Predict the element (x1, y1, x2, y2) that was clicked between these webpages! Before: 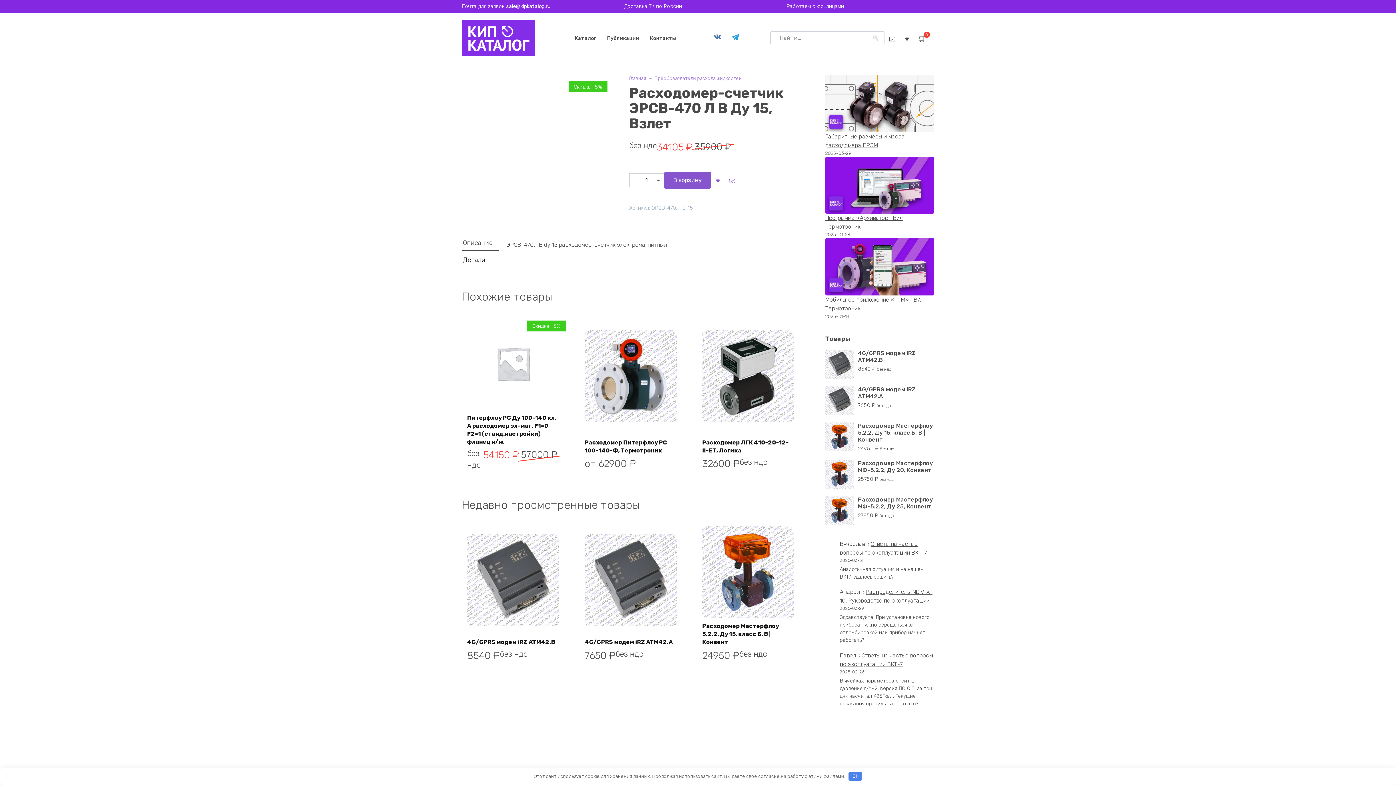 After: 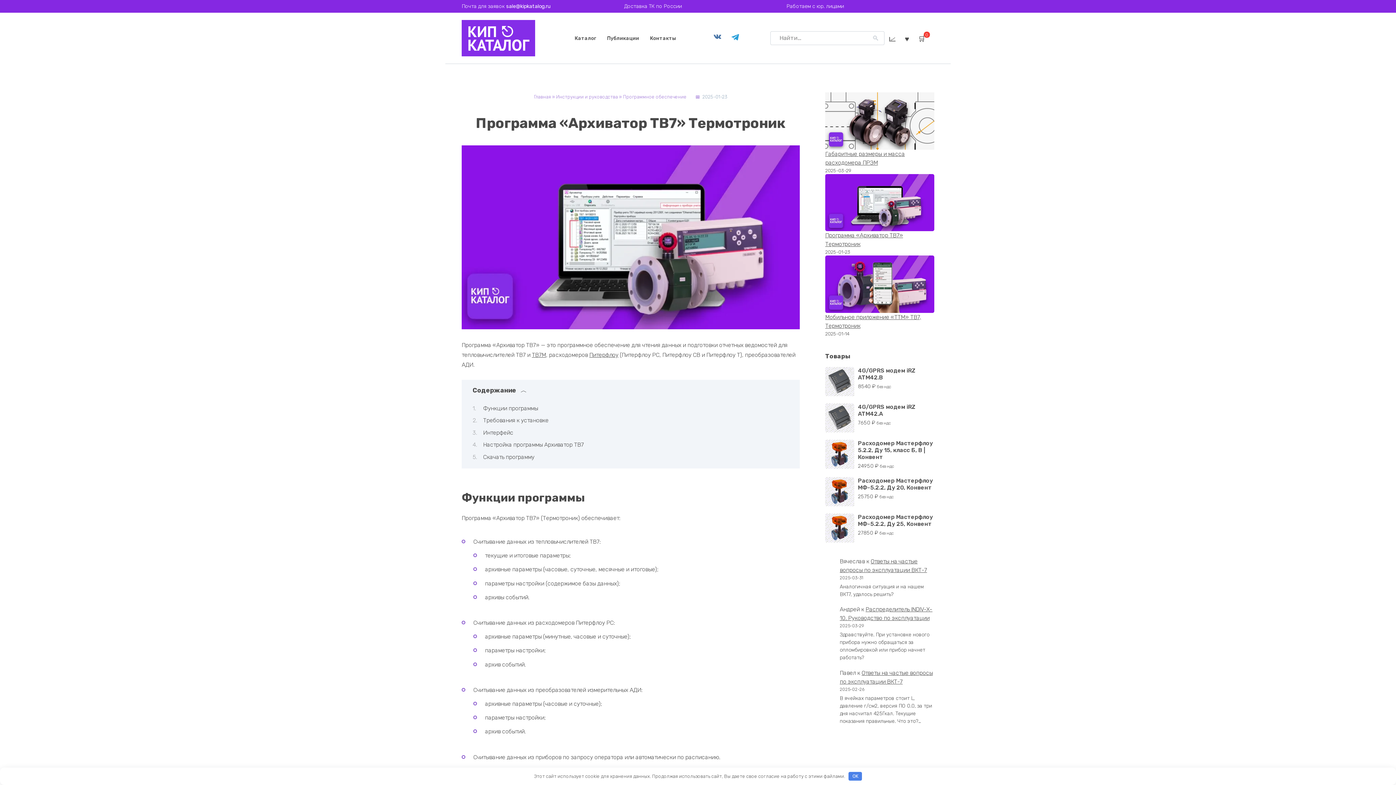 Action: bbox: (825, 156, 934, 213) label: Программа «Архиватор ТВ7» Термотроник